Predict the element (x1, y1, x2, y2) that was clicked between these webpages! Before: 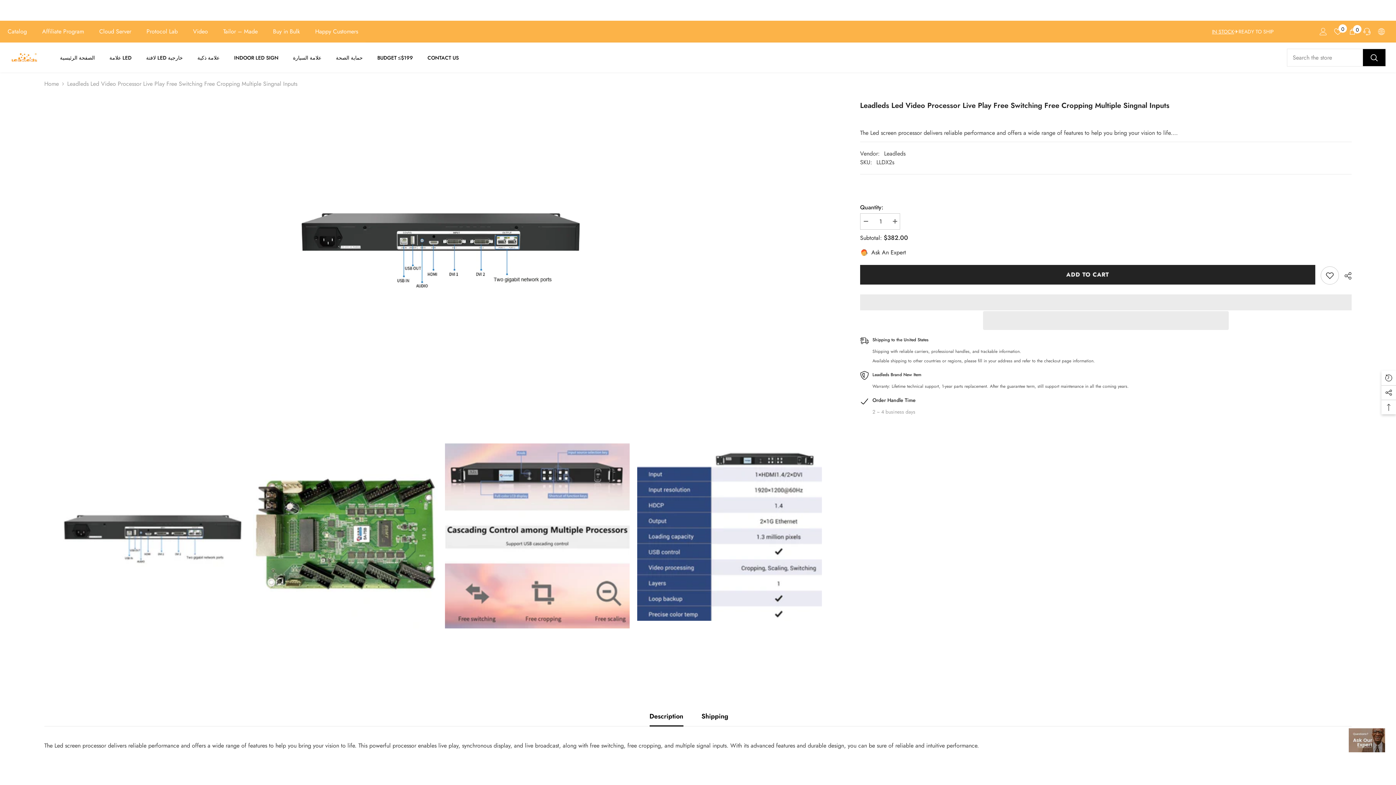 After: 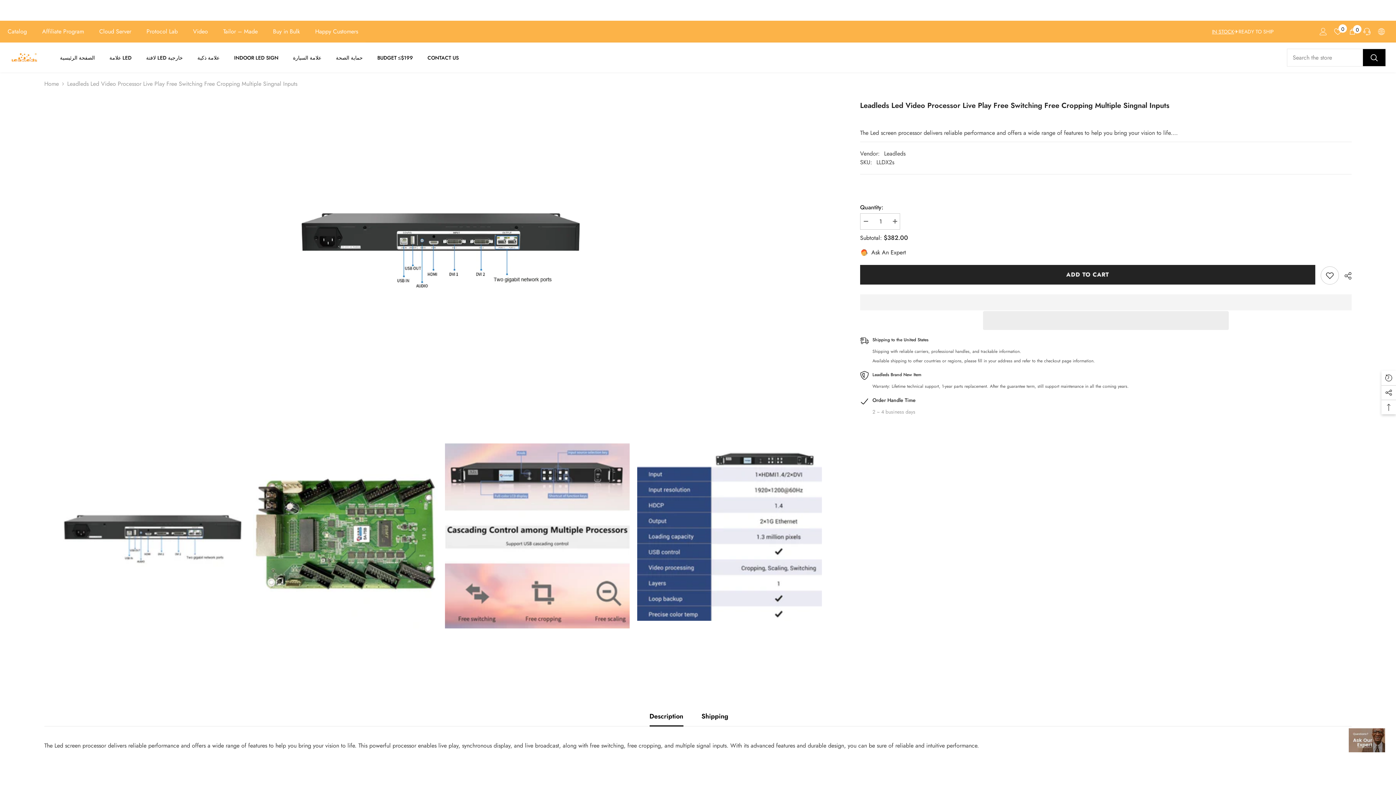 Action: label: Increase quantity for Leadleds Led Video Processor Live Play Free Switching Free Cropping Multiple Singnal Inputs bbox: (889, 213, 900, 229)